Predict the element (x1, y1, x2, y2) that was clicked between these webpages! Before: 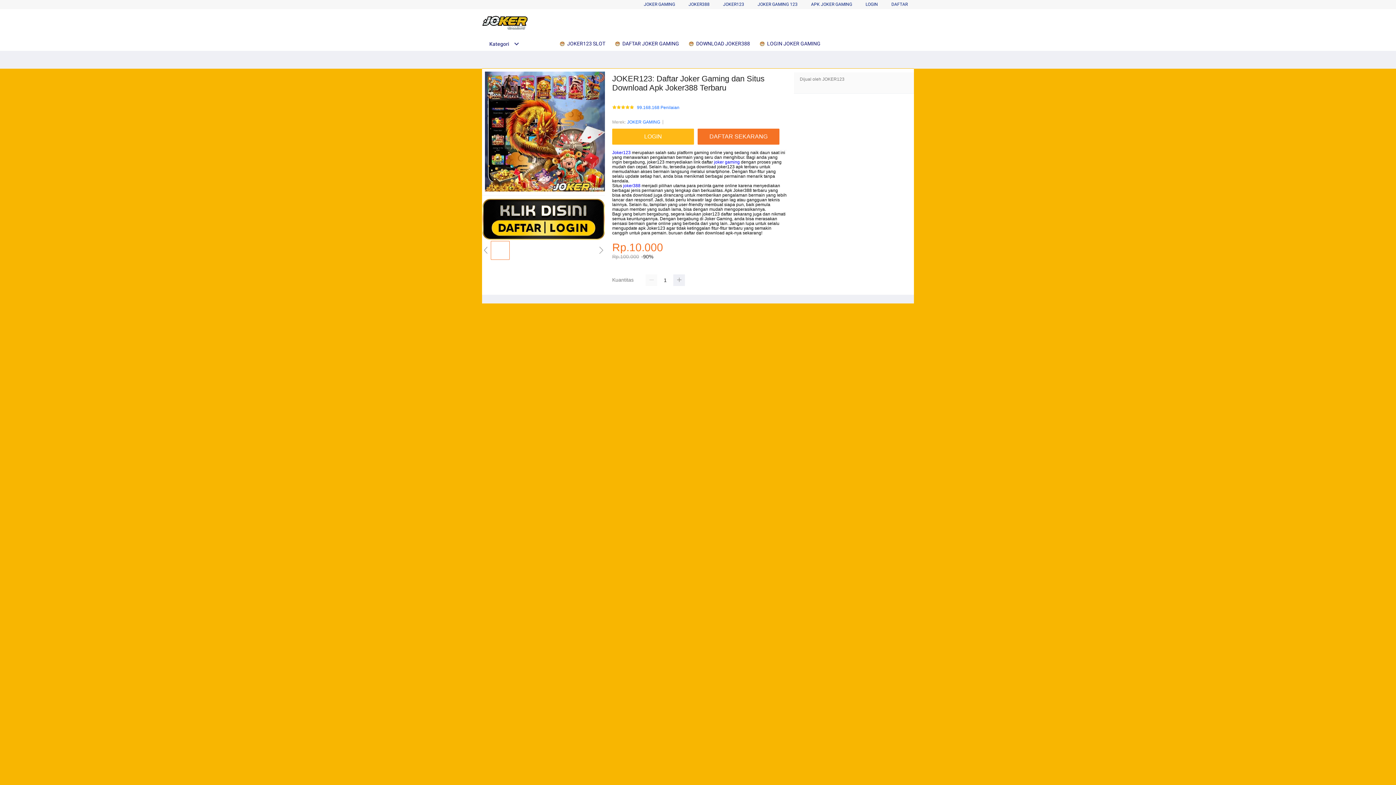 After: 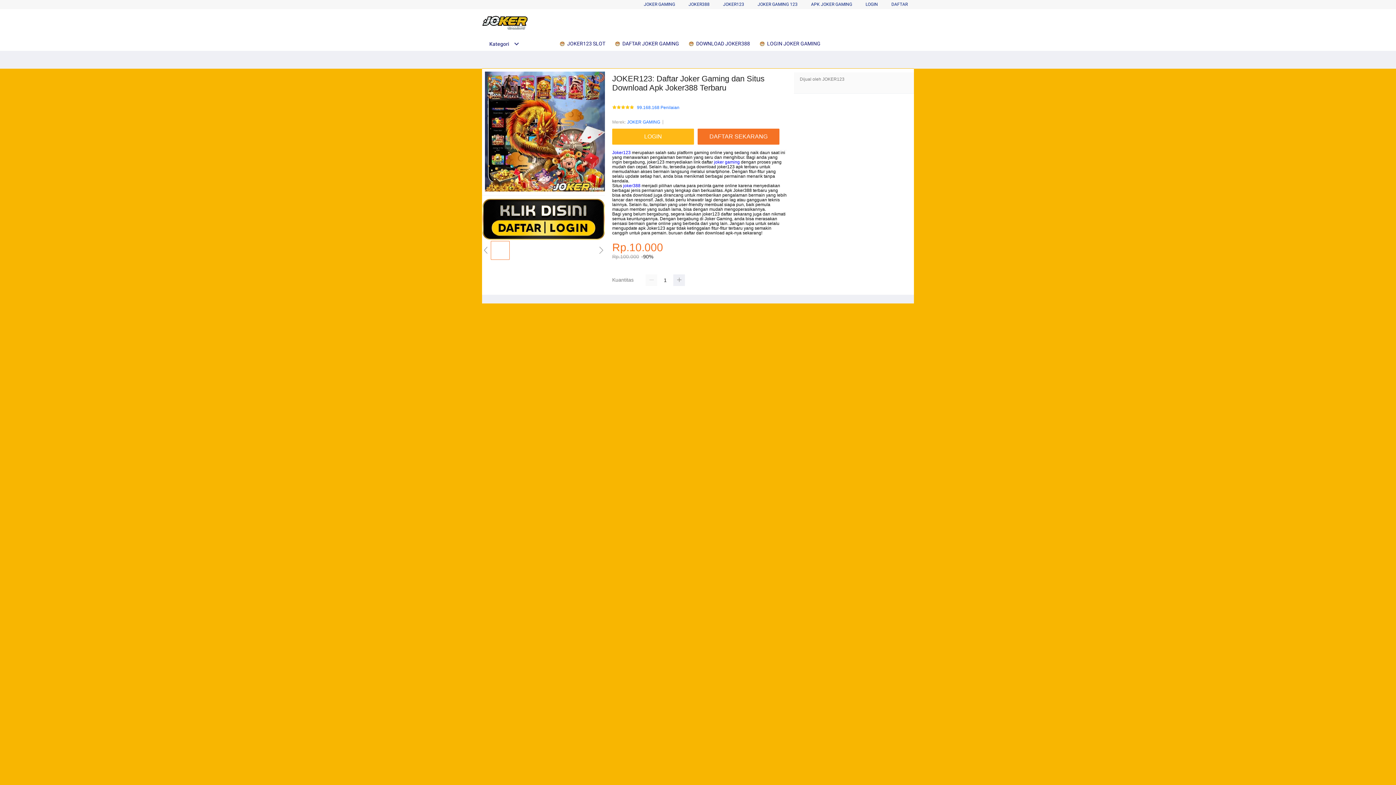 Action: label: joker gaming bbox: (714, 159, 740, 164)